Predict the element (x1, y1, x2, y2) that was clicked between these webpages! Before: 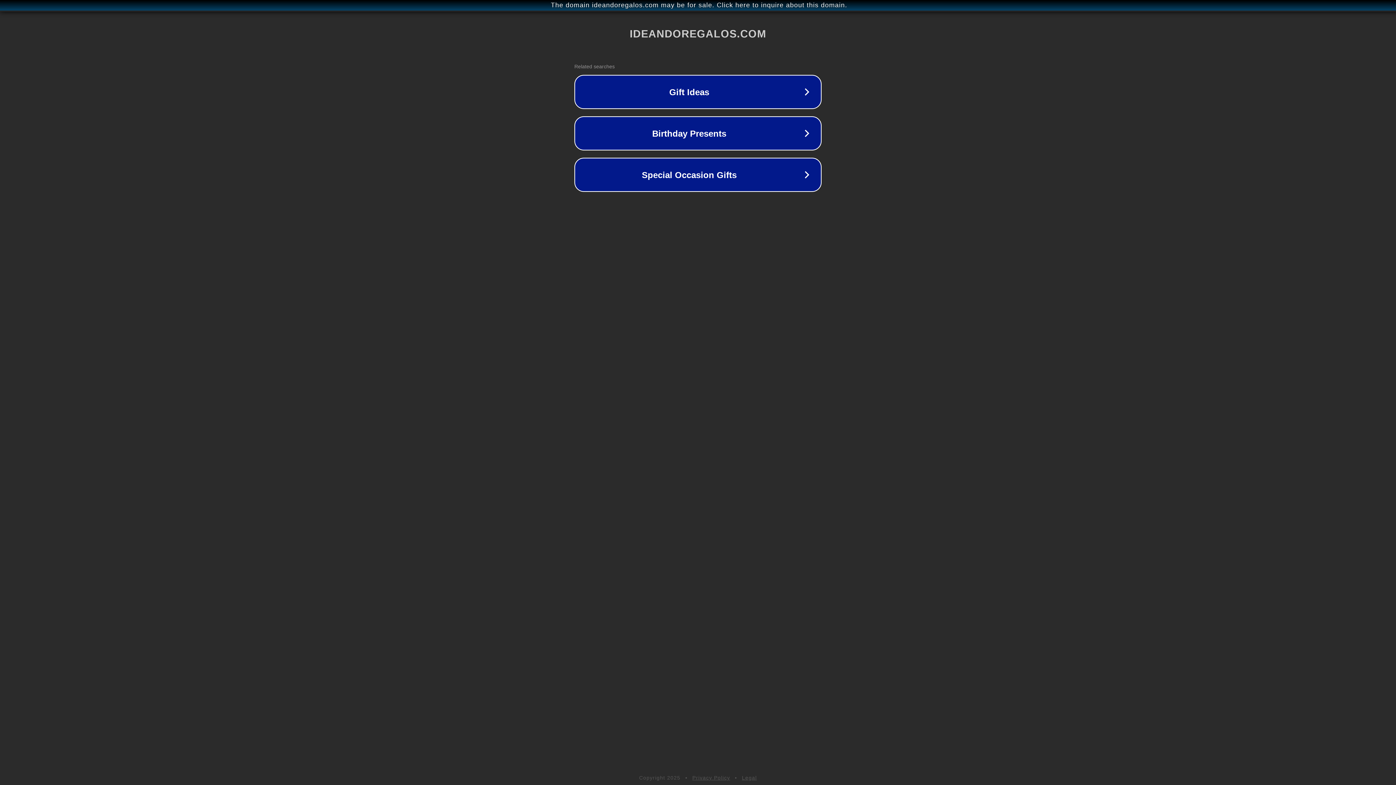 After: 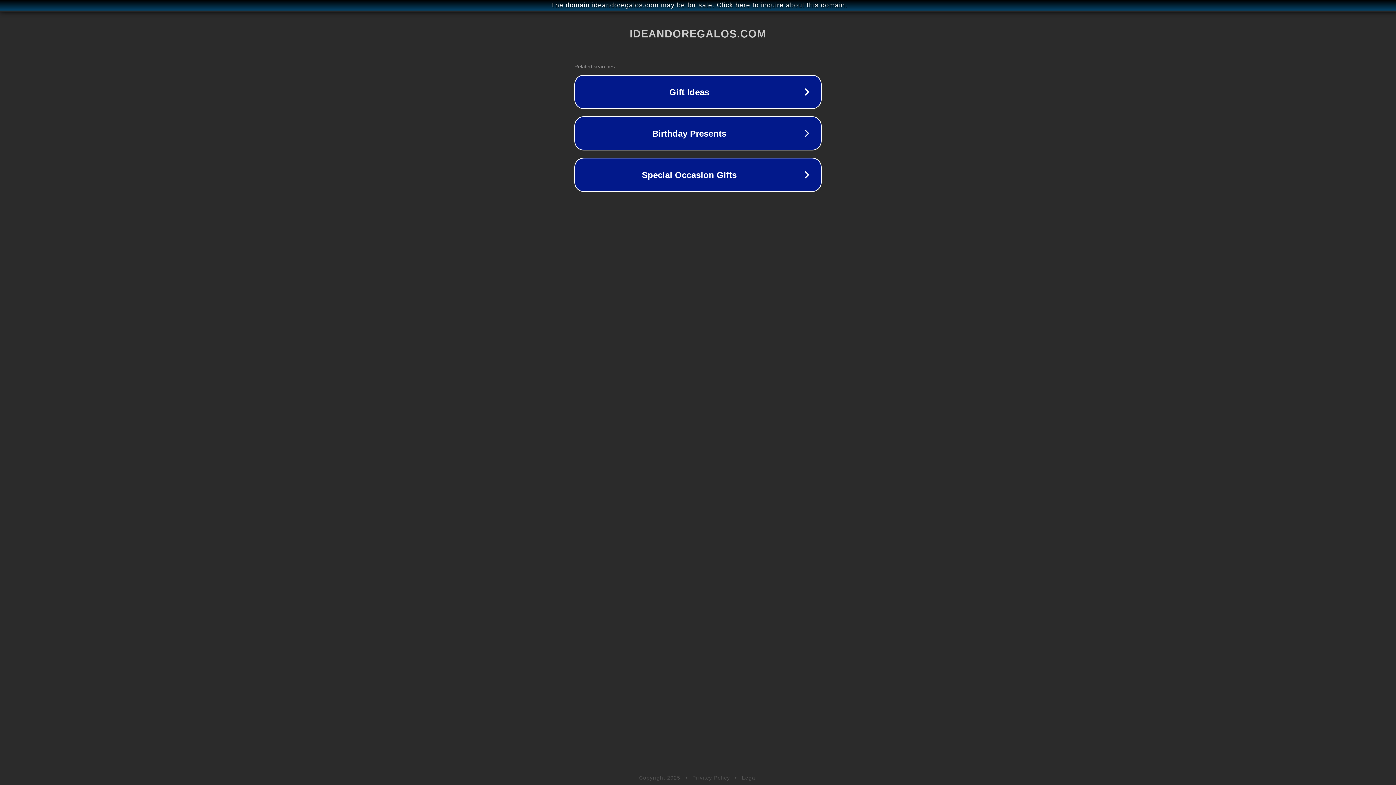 Action: label: Legal bbox: (742, 775, 757, 781)